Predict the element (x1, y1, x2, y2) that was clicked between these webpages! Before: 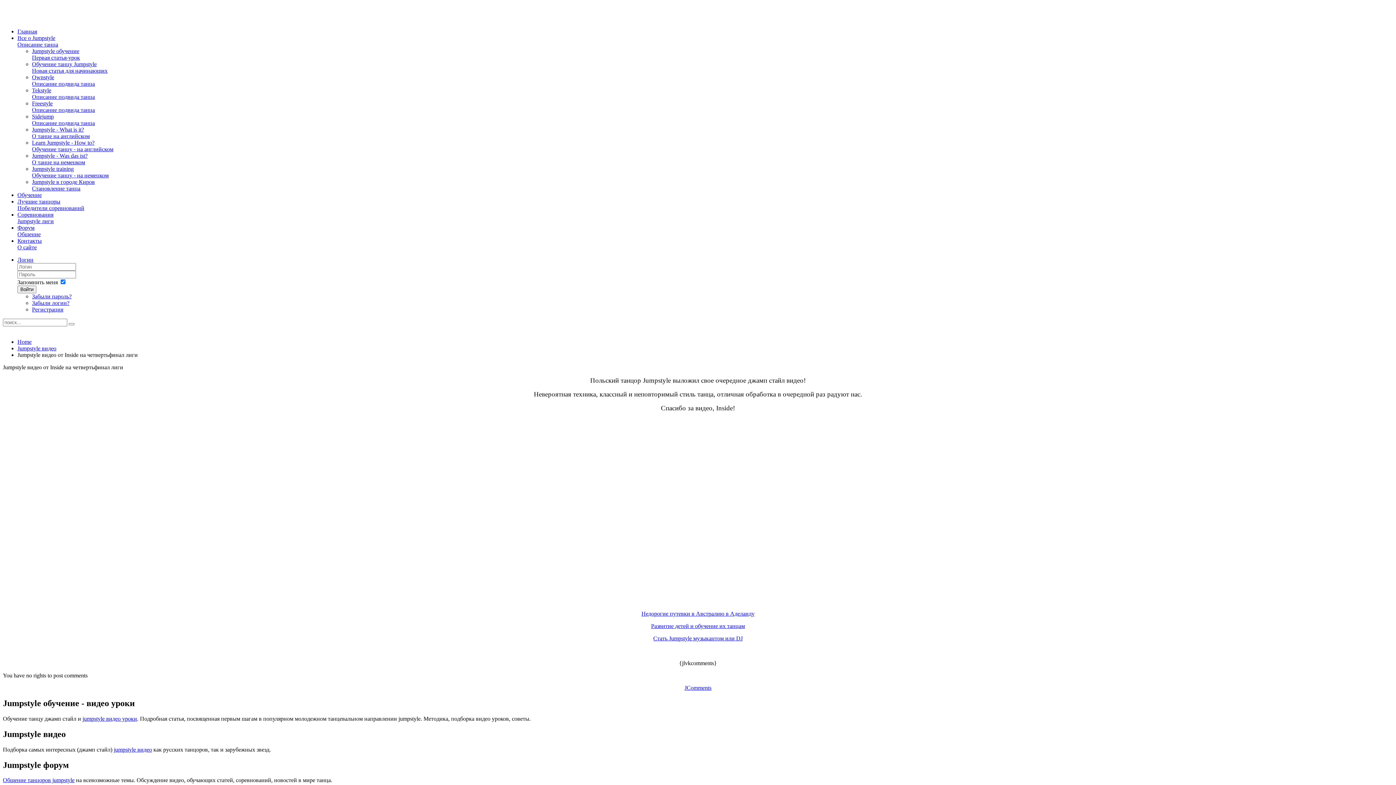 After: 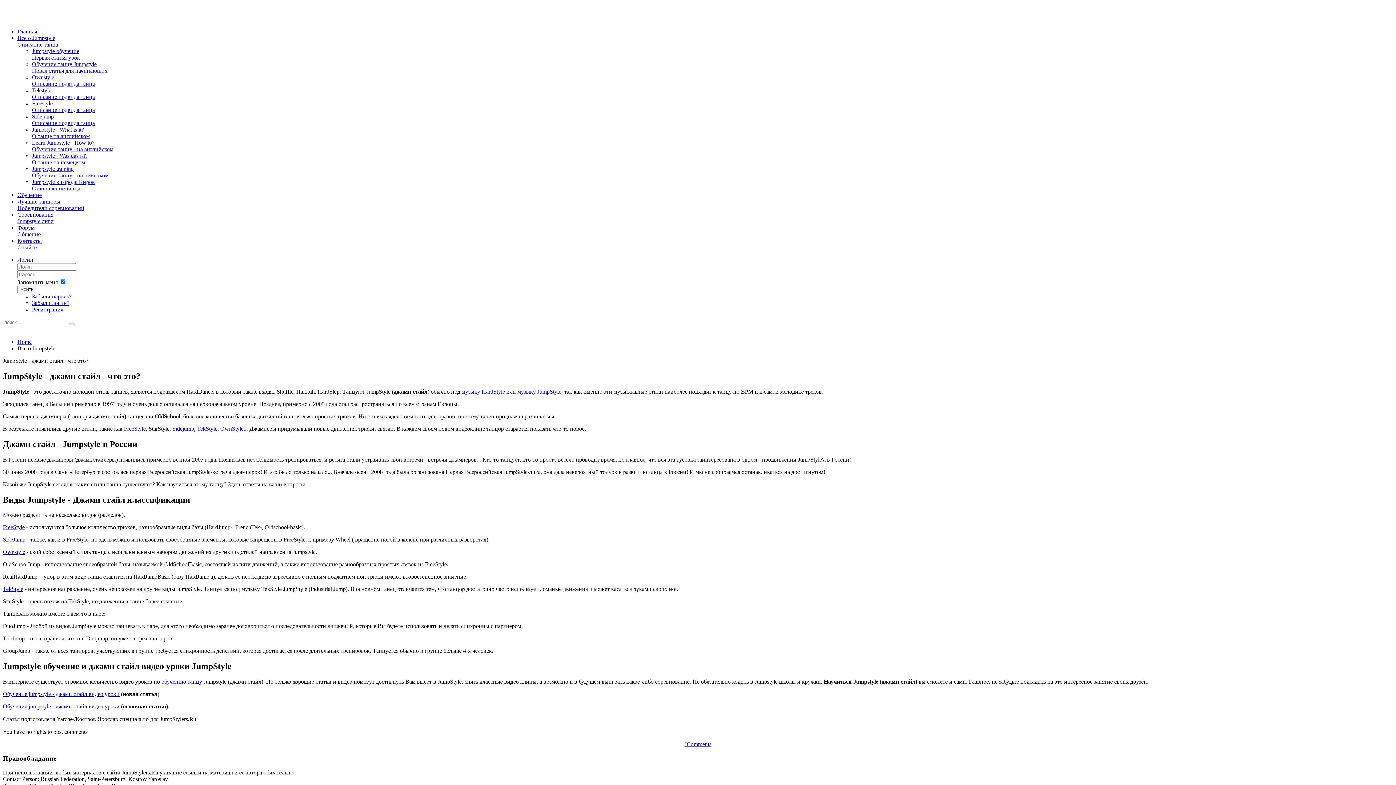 Action: label: Все о Jumpstyle
Описание танца bbox: (17, 34, 1393, 48)